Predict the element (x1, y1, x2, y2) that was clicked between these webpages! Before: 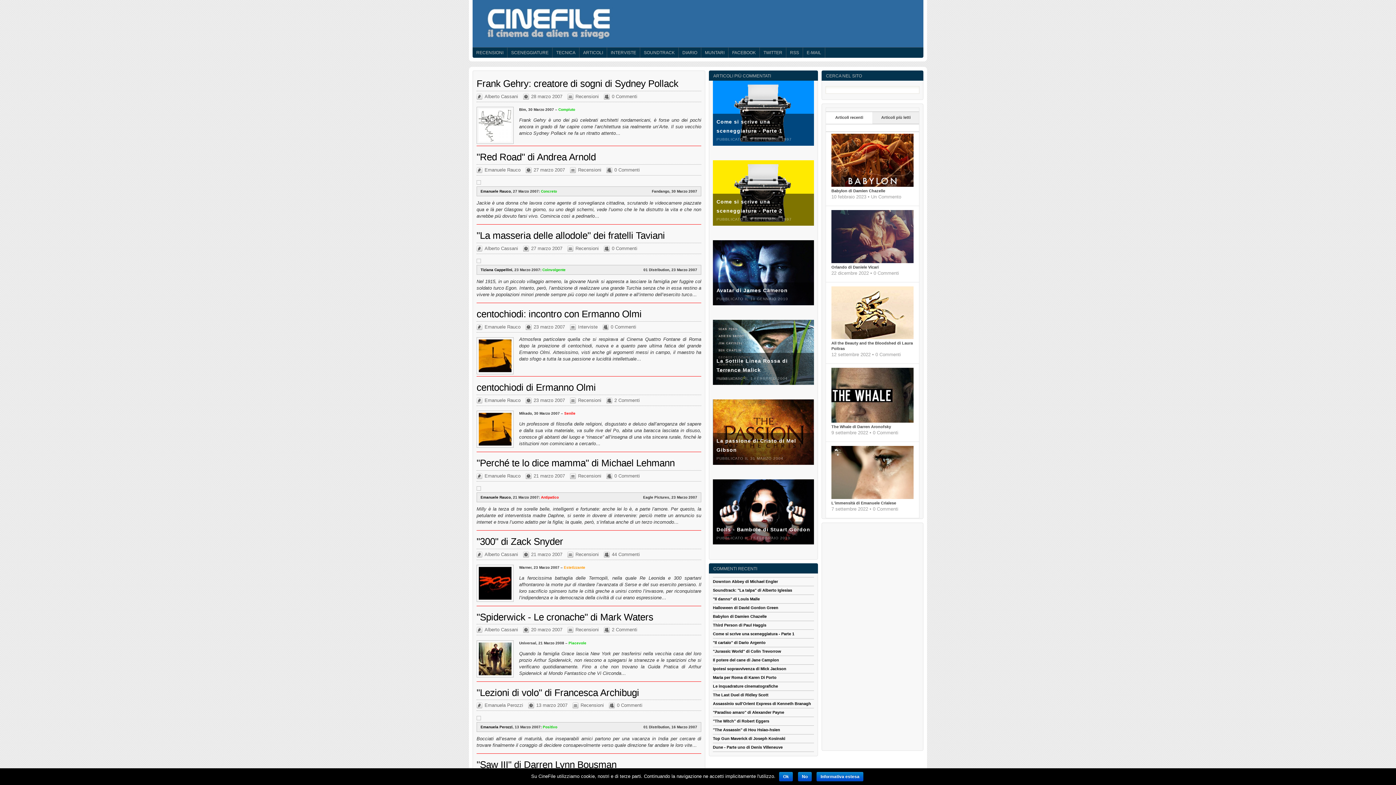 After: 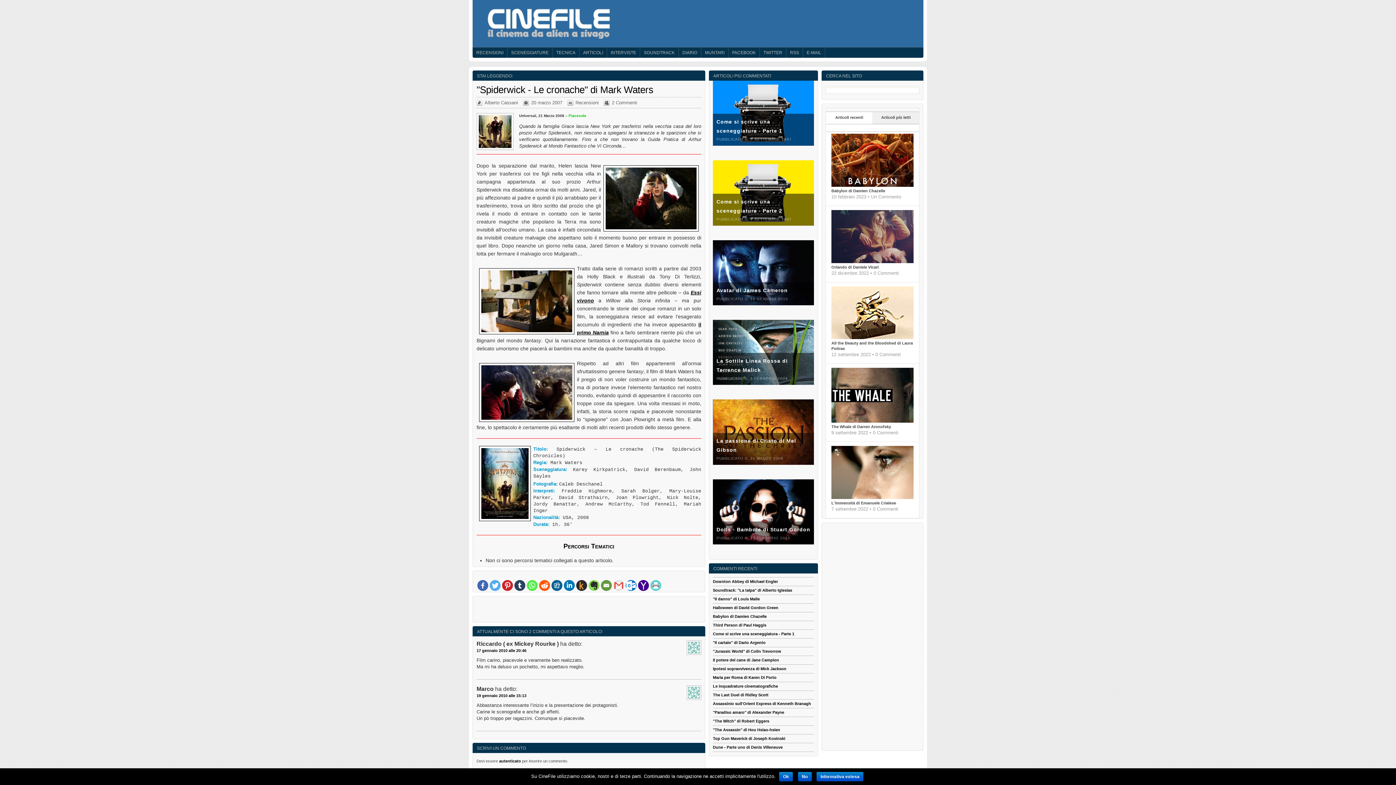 Action: bbox: (476, 640, 513, 677)